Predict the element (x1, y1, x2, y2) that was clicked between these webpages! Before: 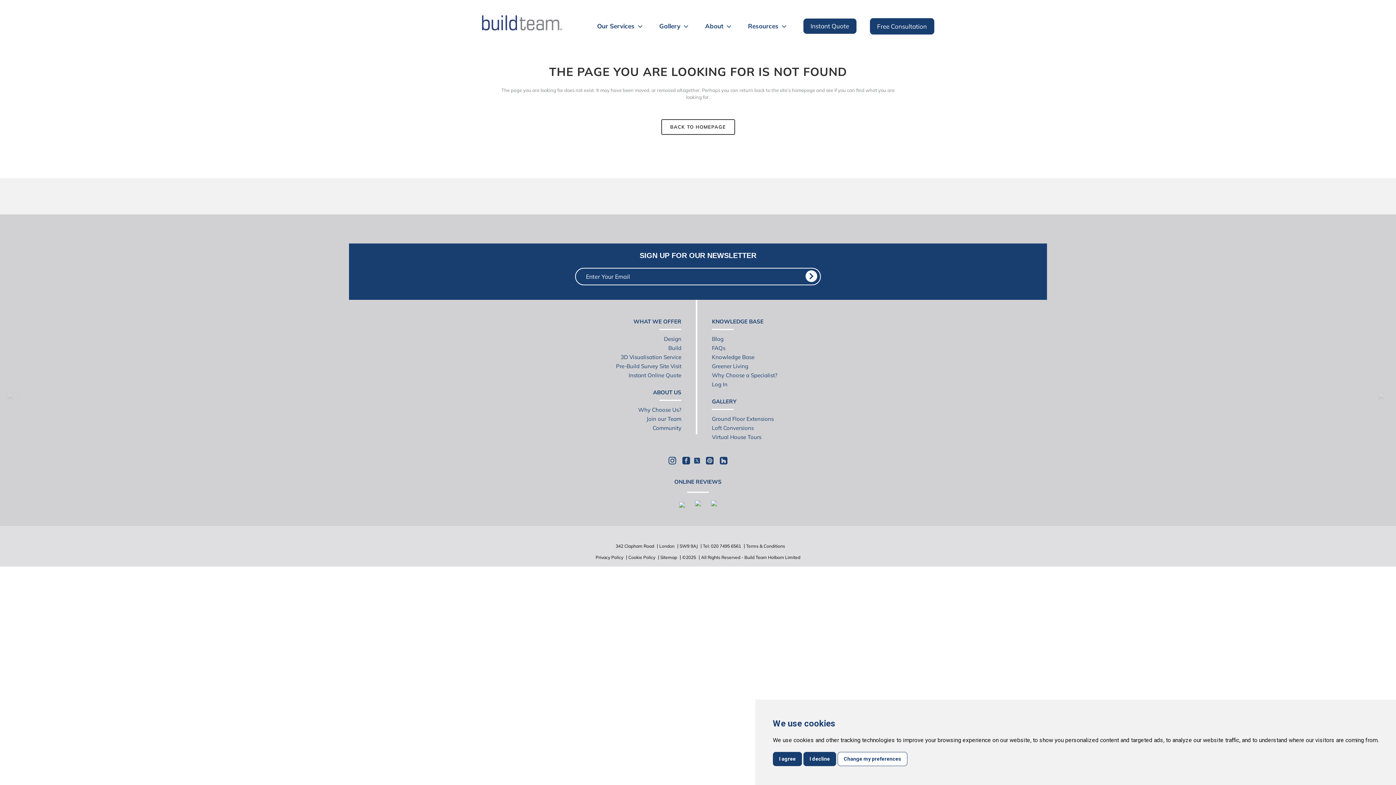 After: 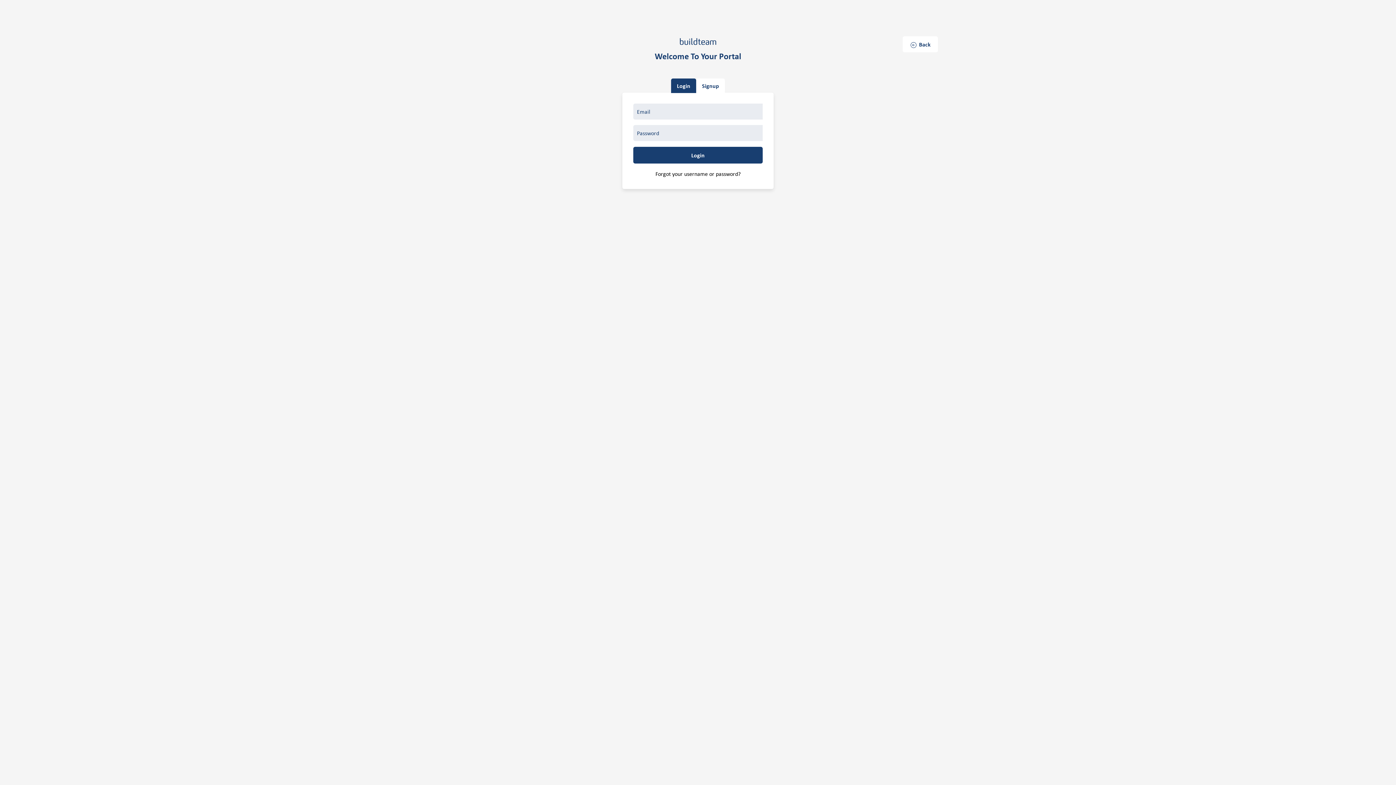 Action: bbox: (712, 381, 727, 388) label: Log In